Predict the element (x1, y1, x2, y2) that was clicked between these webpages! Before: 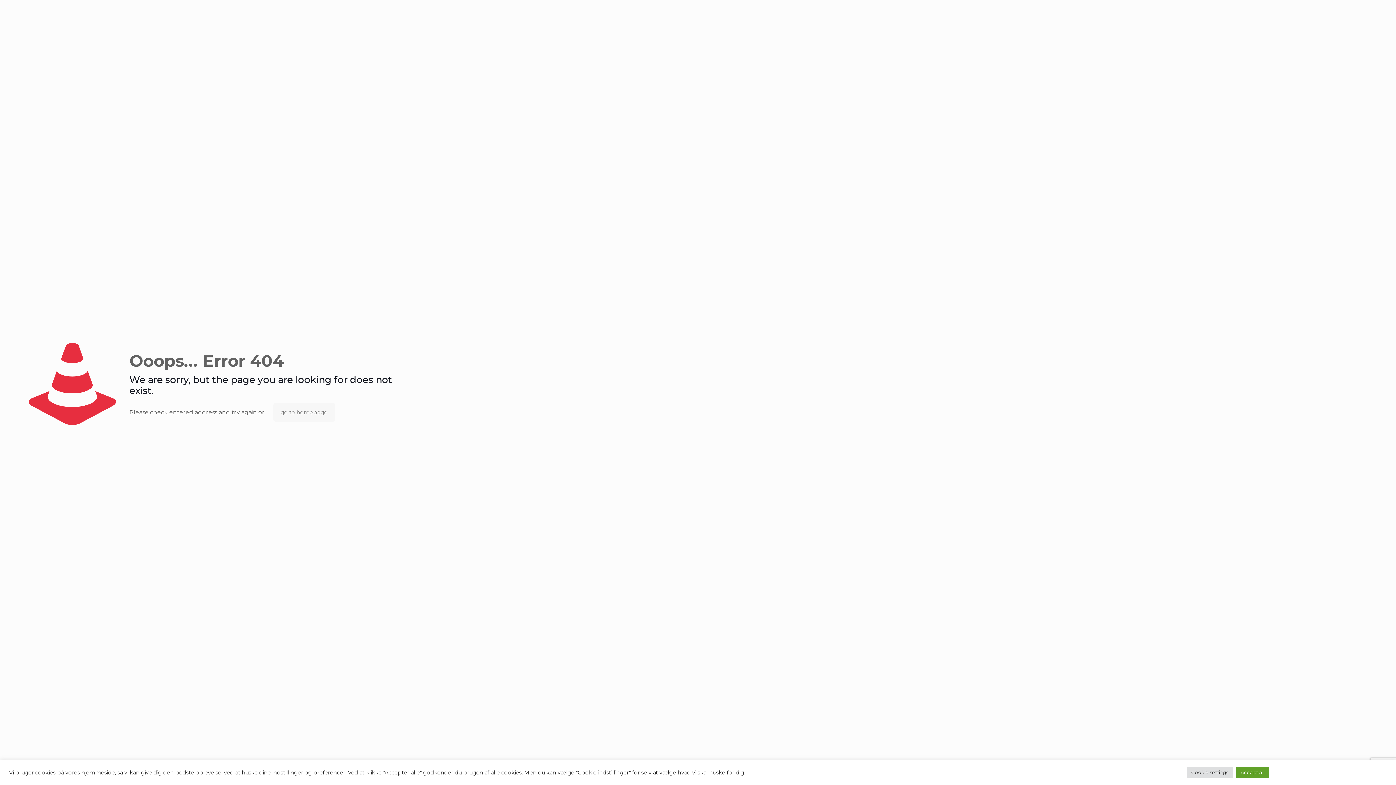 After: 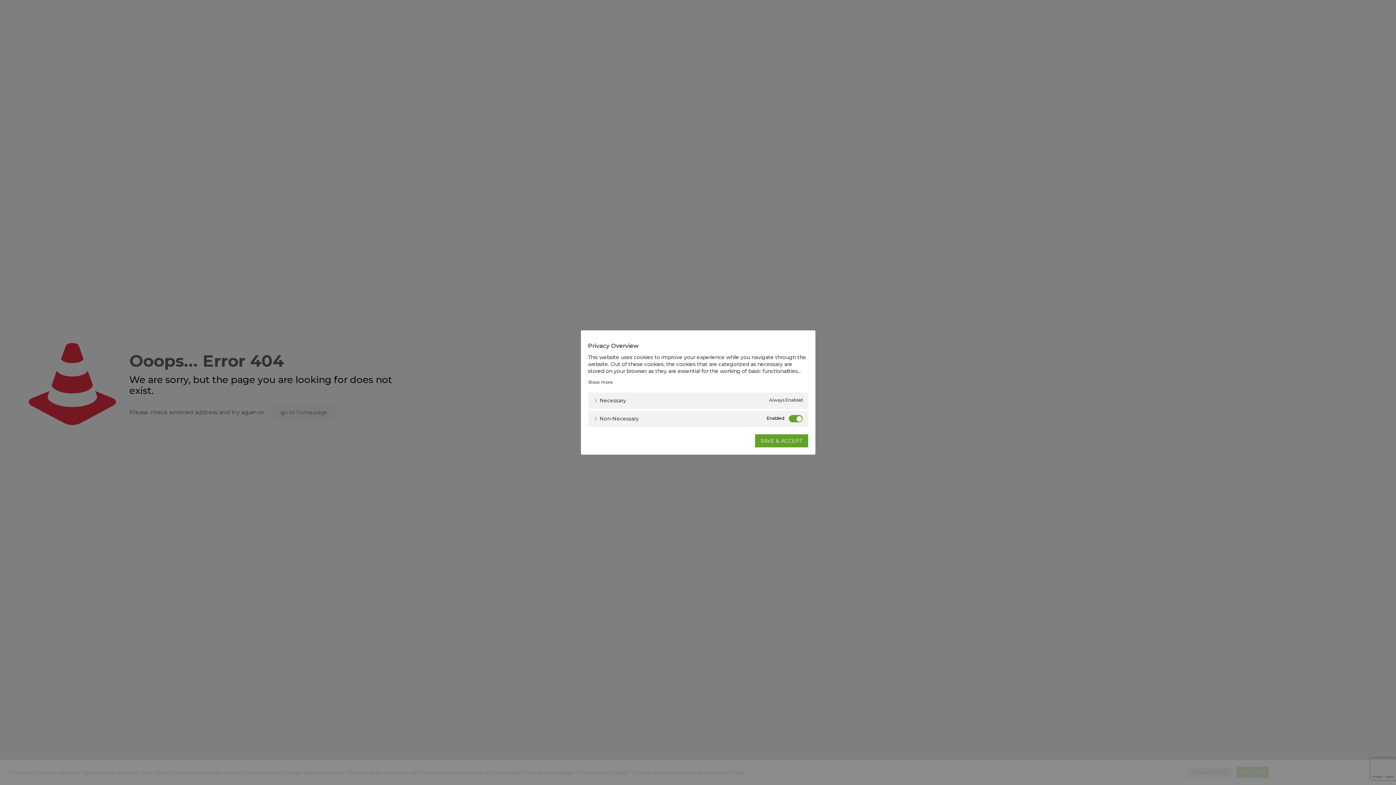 Action: bbox: (1187, 767, 1233, 778) label: Cookie settings